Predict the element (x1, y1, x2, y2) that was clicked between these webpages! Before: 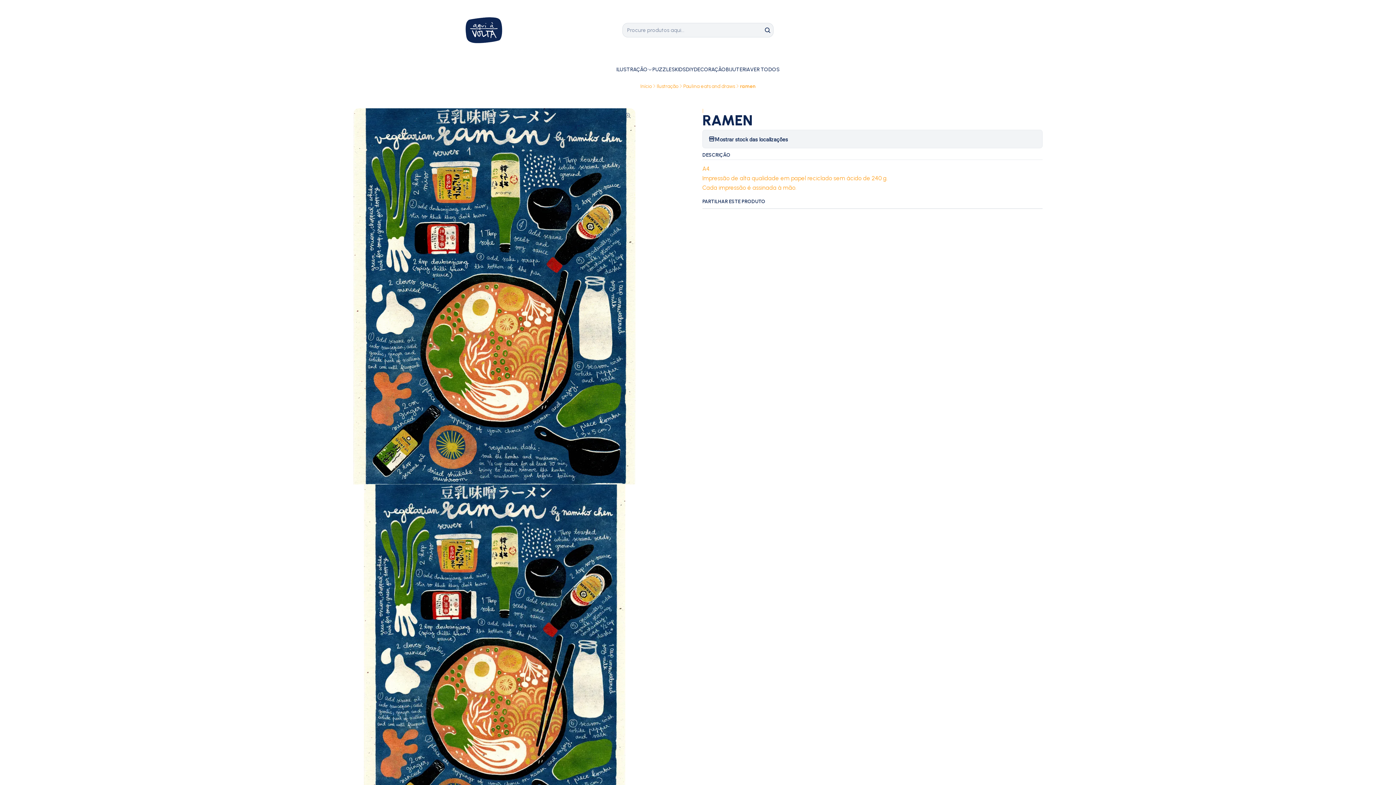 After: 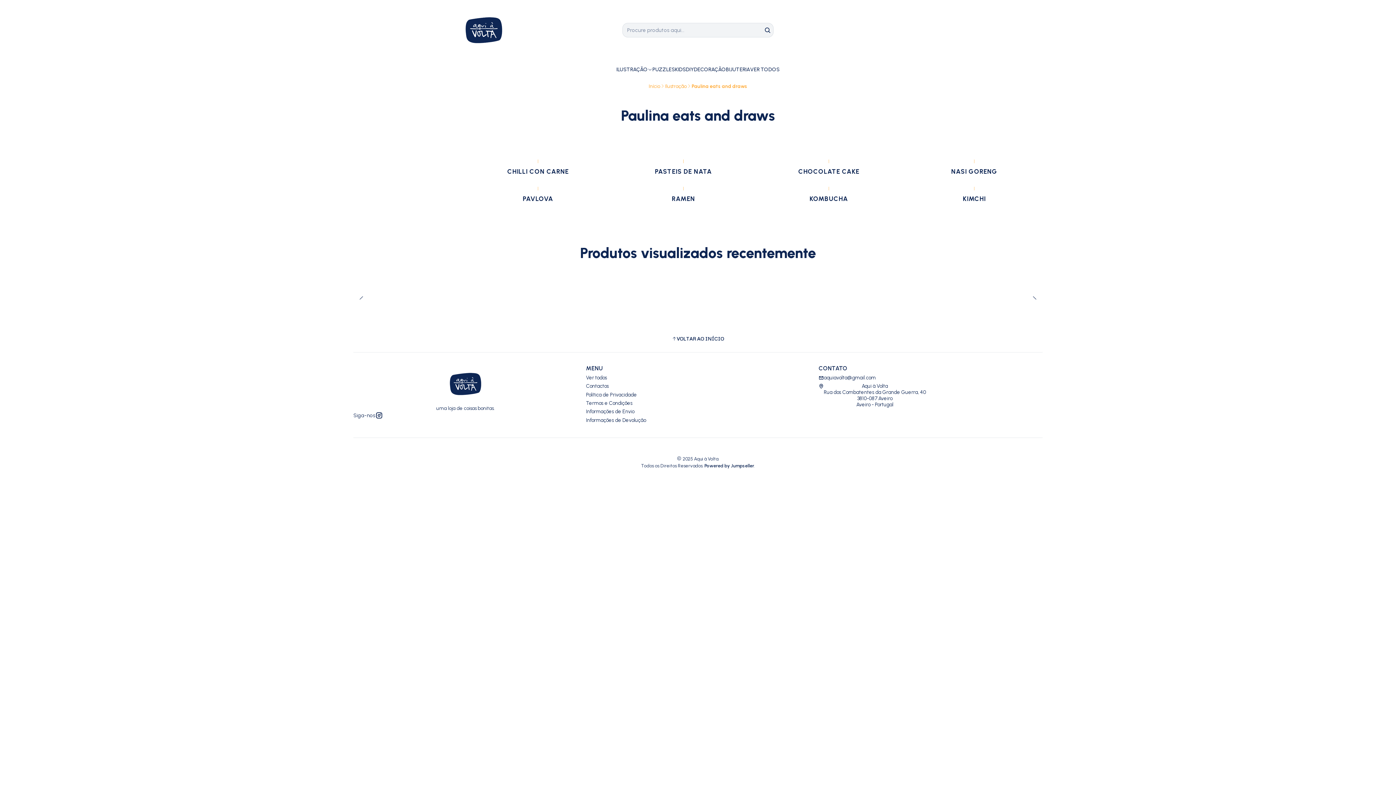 Action: bbox: (683, 83, 735, 88) label: Paulina eats and draws